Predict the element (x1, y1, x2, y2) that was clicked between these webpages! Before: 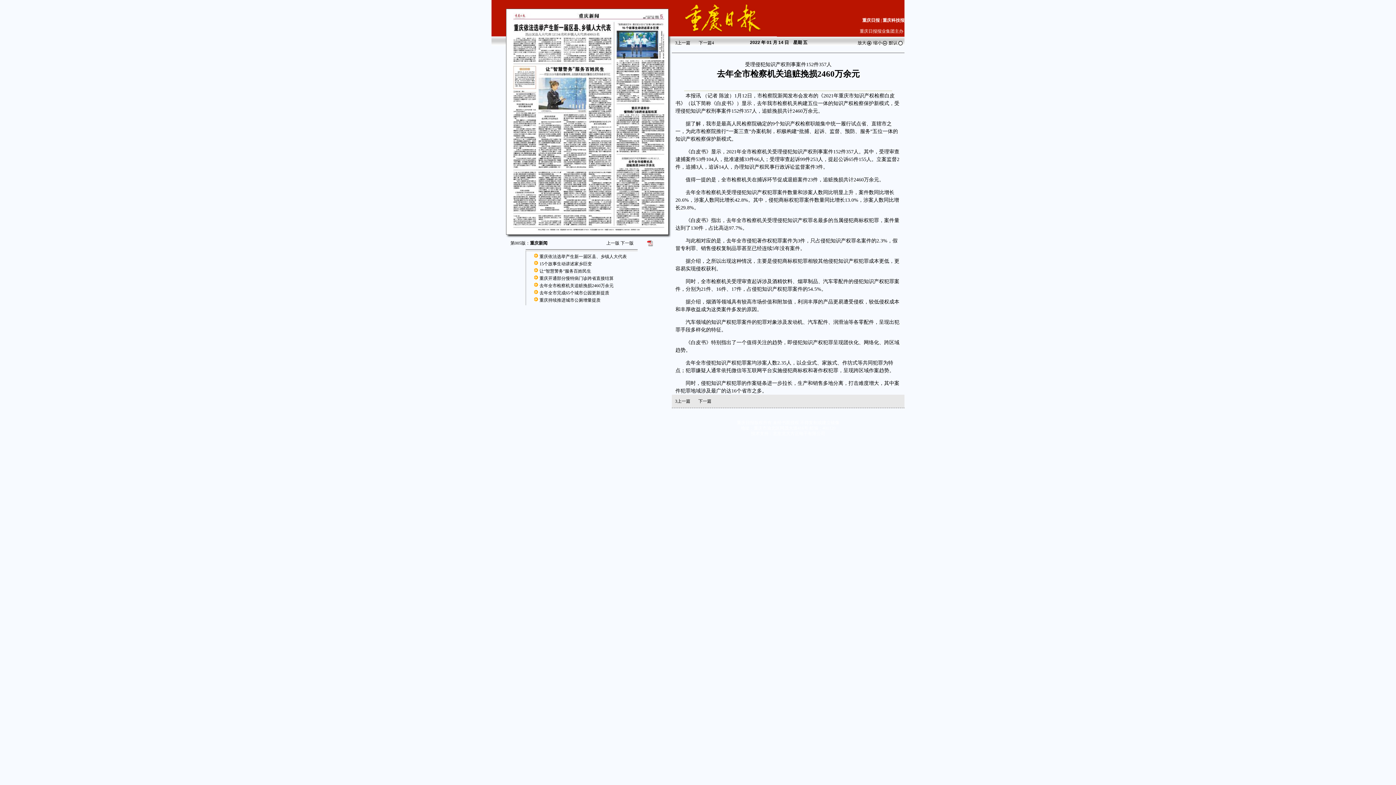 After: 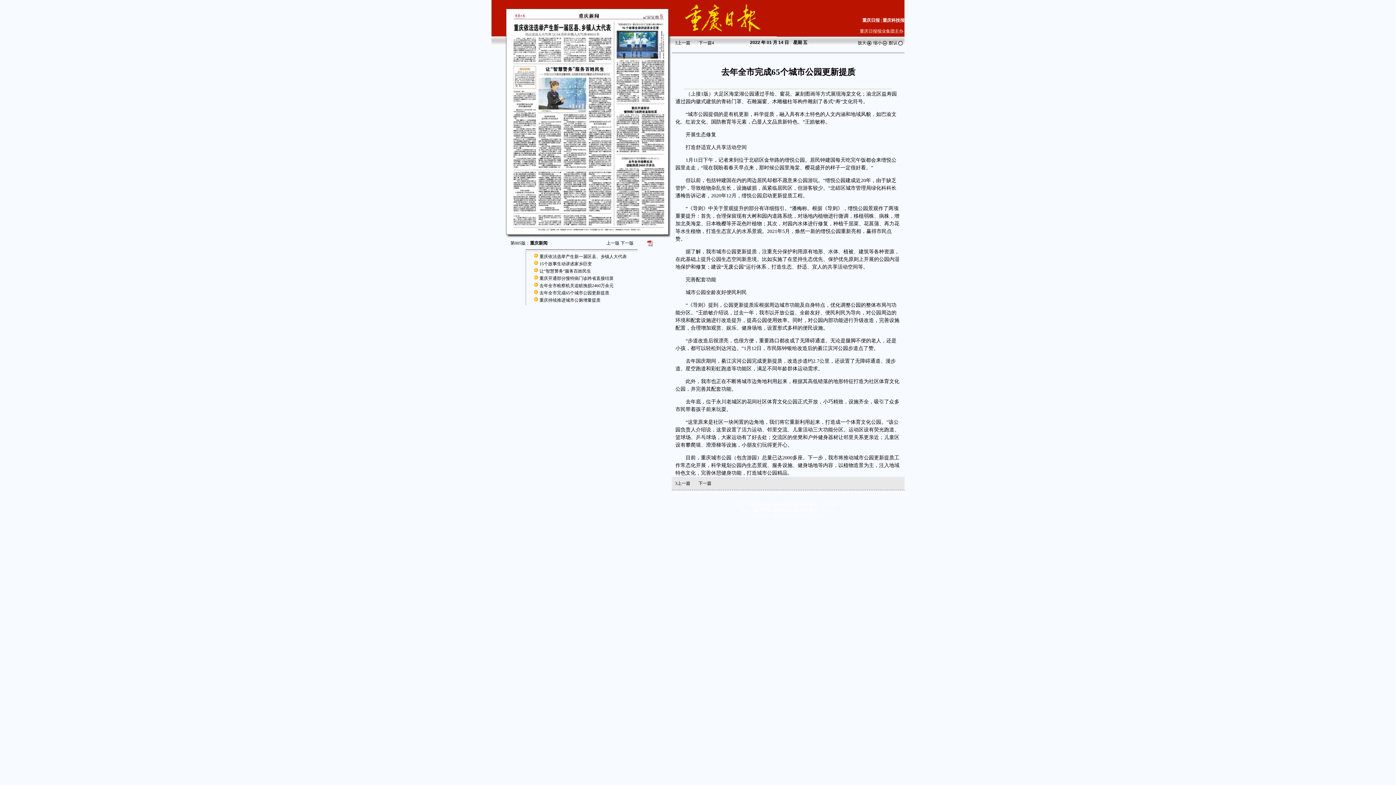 Action: bbox: (698, 398, 711, 404) label: 下一篇